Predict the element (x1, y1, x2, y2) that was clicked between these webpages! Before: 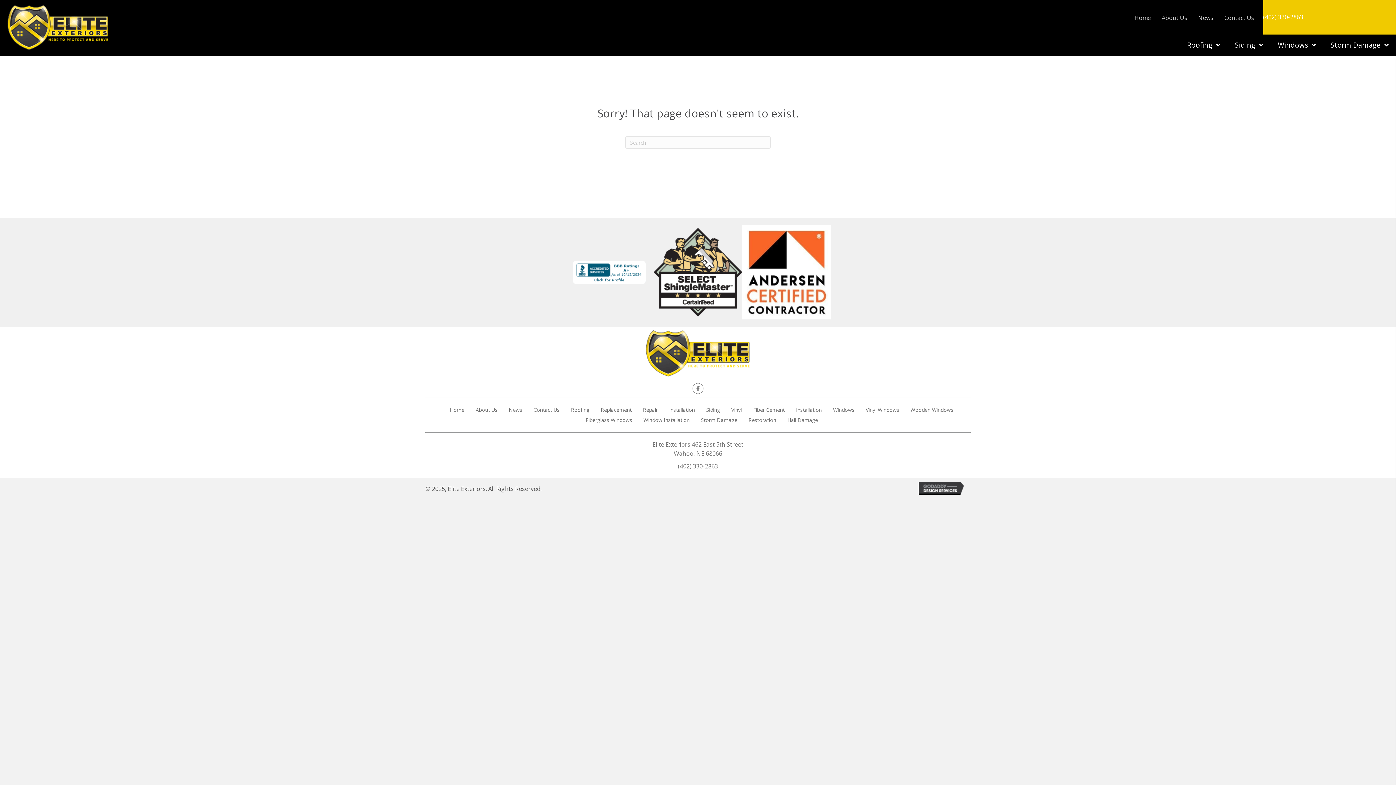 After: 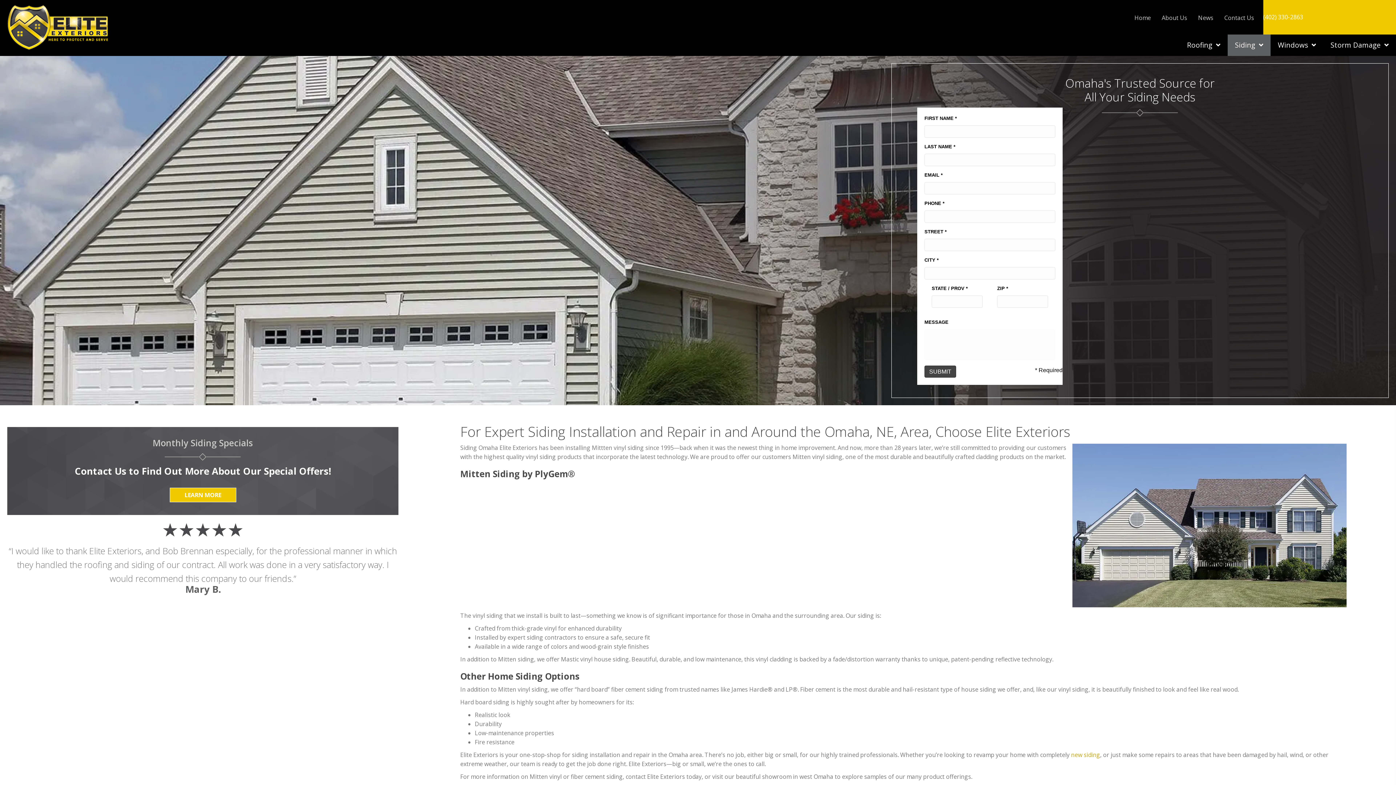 Action: label: Siding bbox: (700, 405, 725, 415)